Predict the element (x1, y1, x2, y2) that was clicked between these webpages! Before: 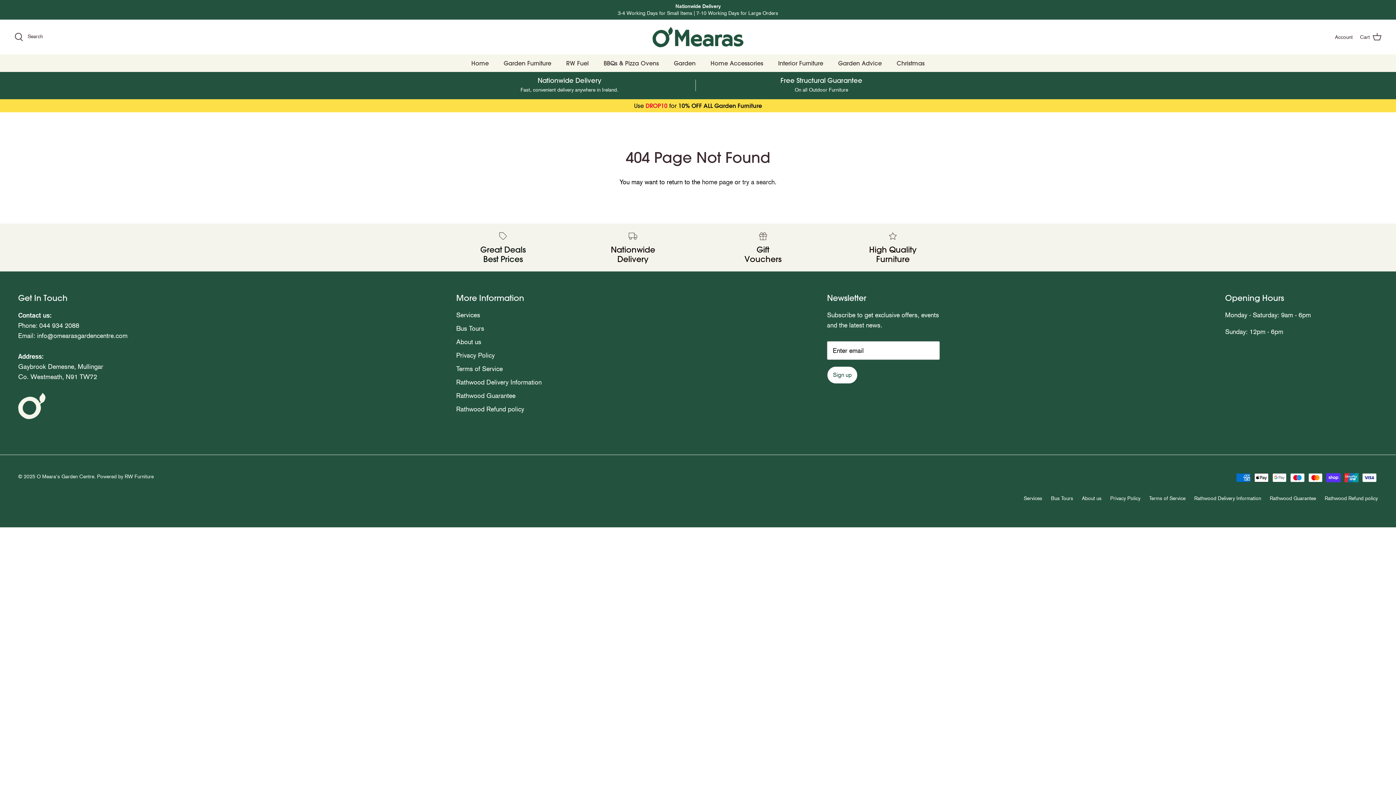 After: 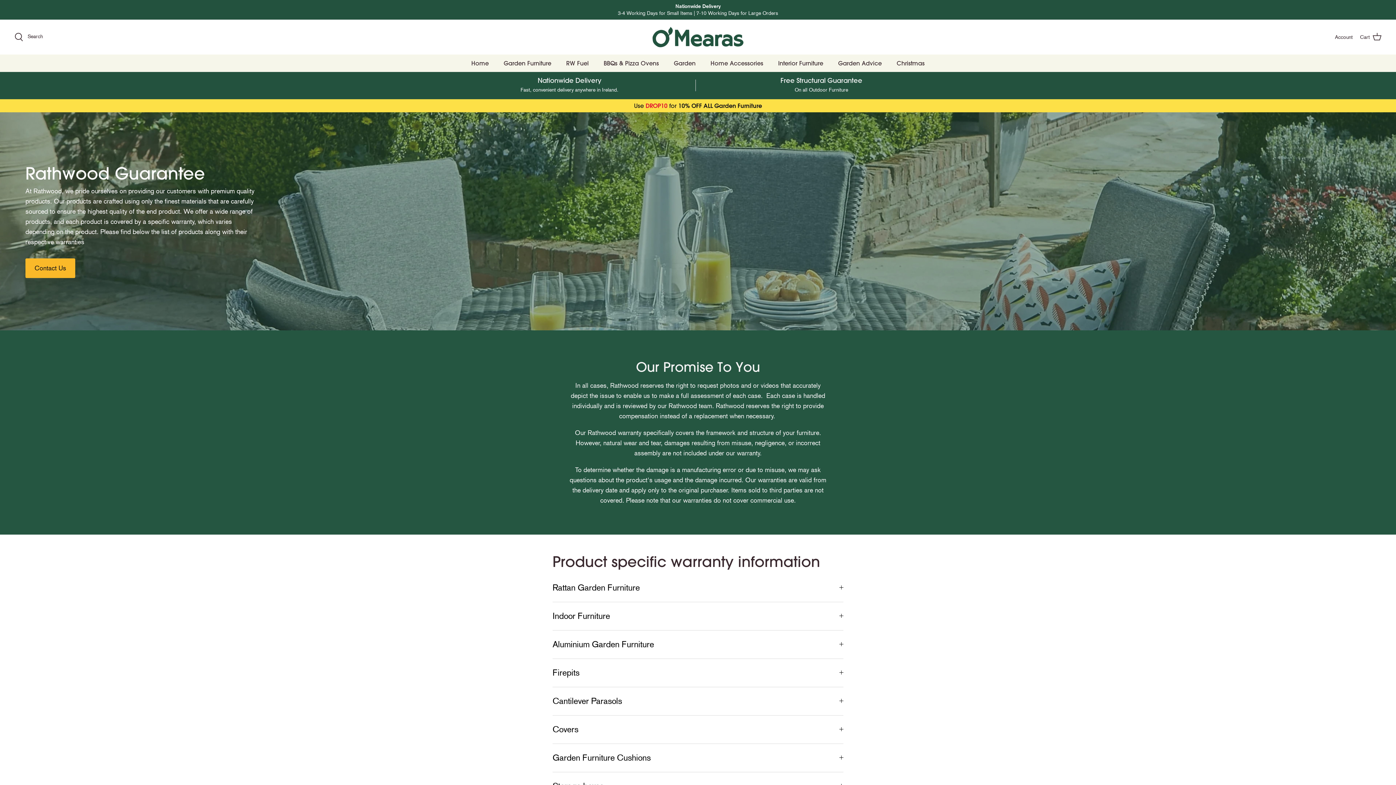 Action: bbox: (456, 391, 515, 399) label: Rathwood Guarantee